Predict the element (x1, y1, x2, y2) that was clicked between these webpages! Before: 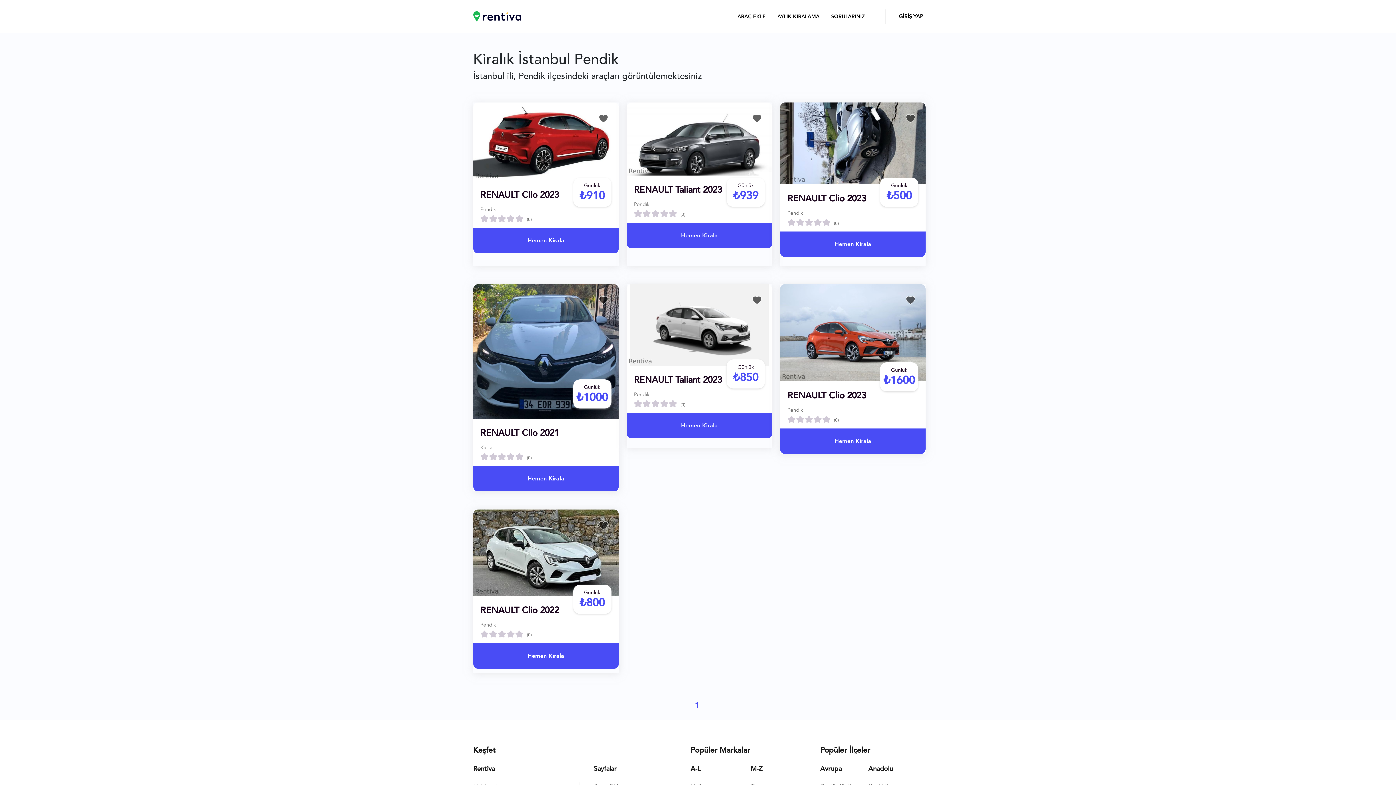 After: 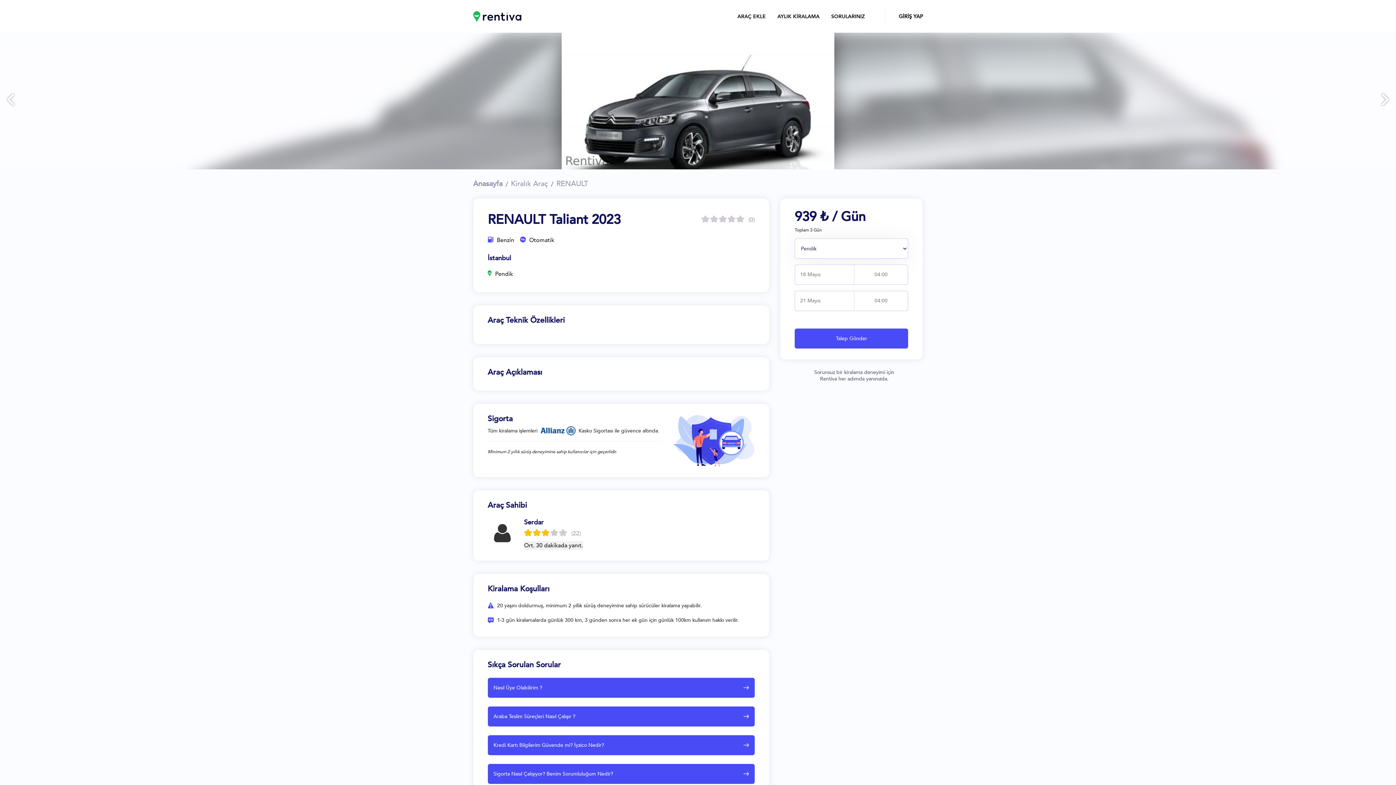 Action: bbox: (753, 113, 761, 125)